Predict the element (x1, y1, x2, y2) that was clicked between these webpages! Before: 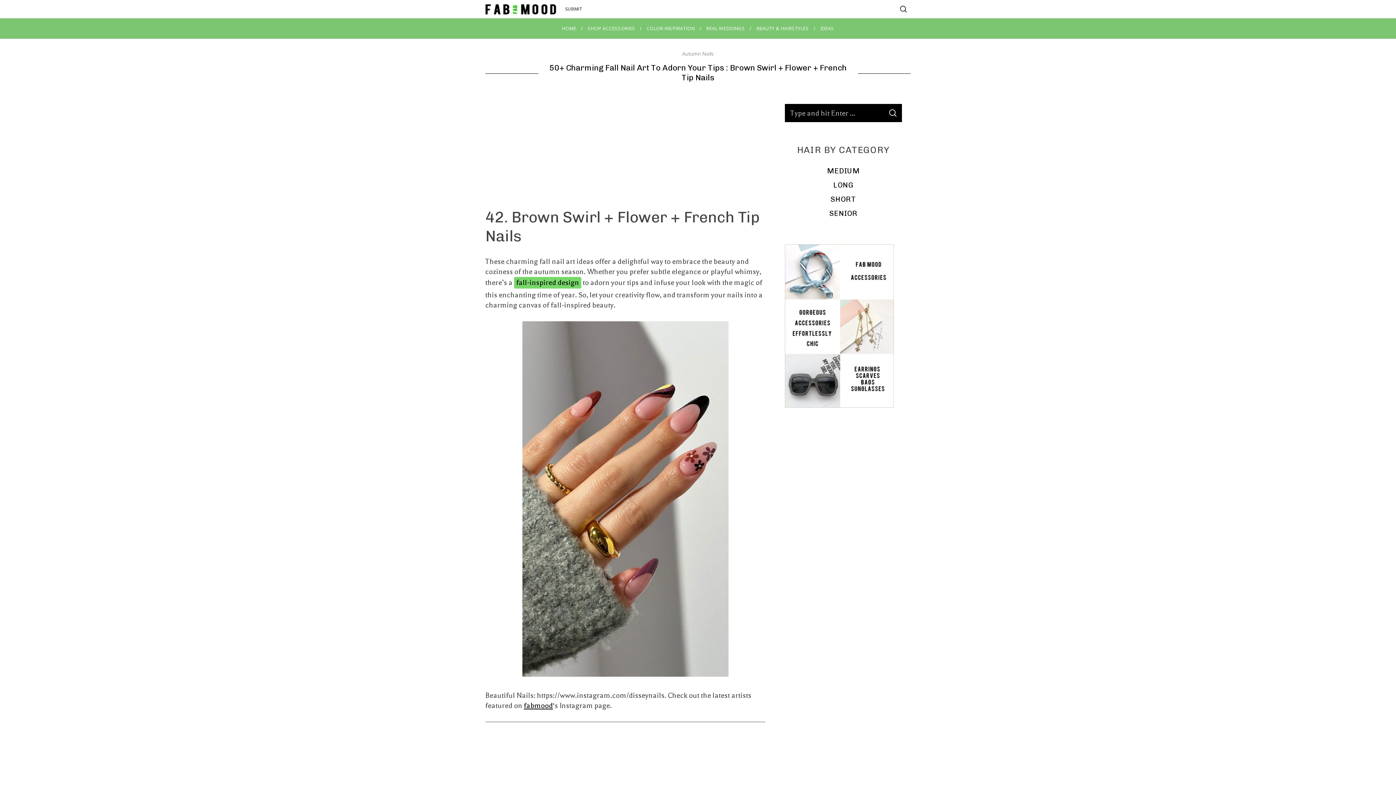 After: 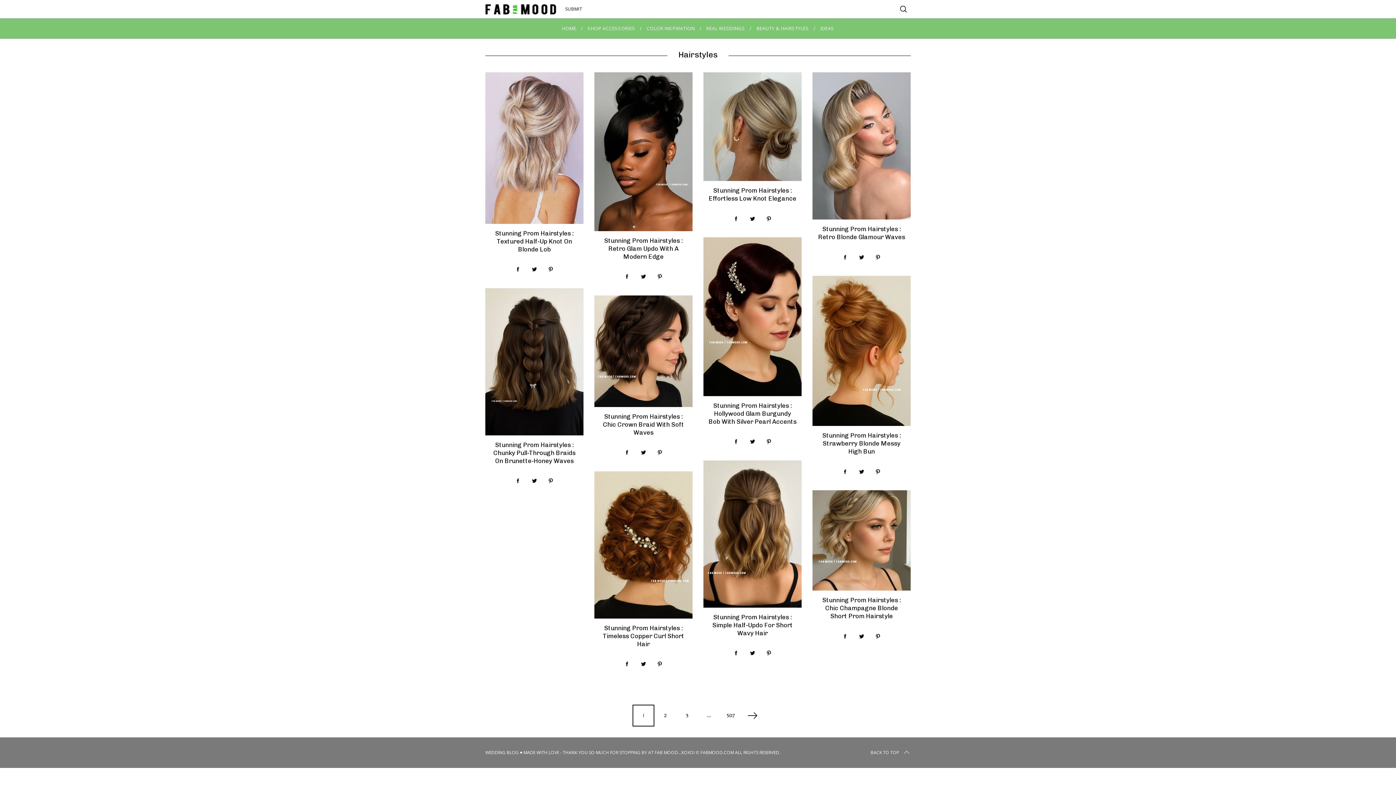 Action: bbox: (750, 18, 814, 38) label: BEAUTY & HAIRSTYLES